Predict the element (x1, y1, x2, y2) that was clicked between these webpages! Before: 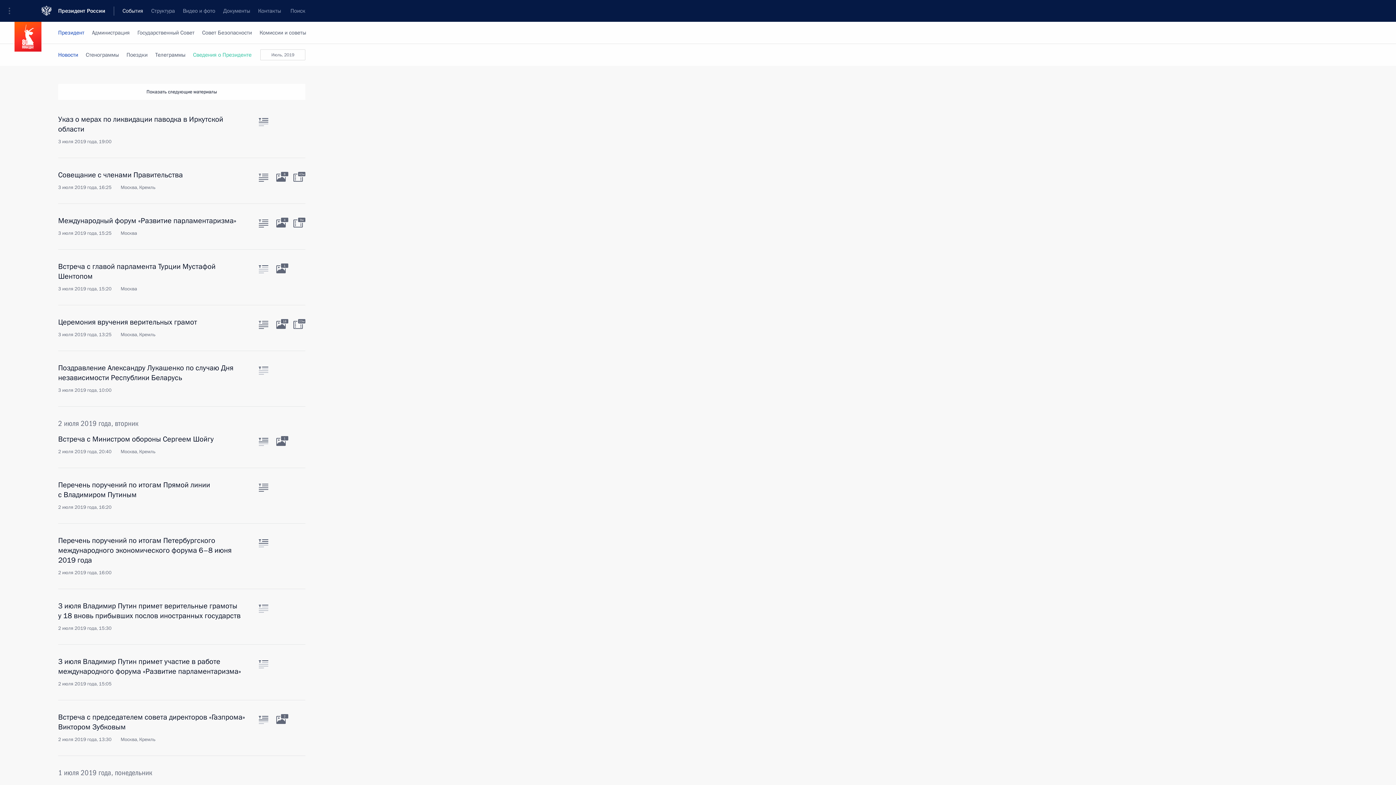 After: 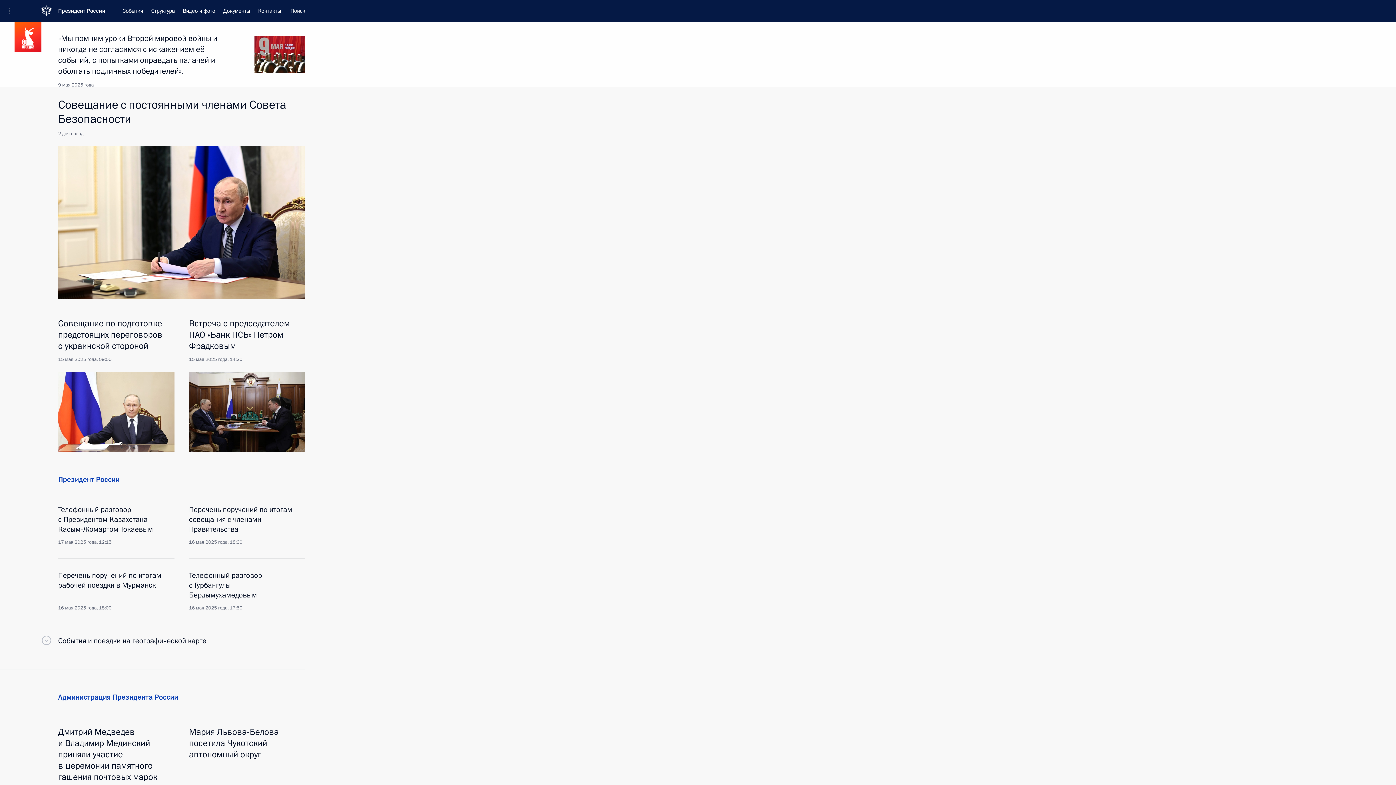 Action: label: Президент России bbox: (58, 0, 114, 21)